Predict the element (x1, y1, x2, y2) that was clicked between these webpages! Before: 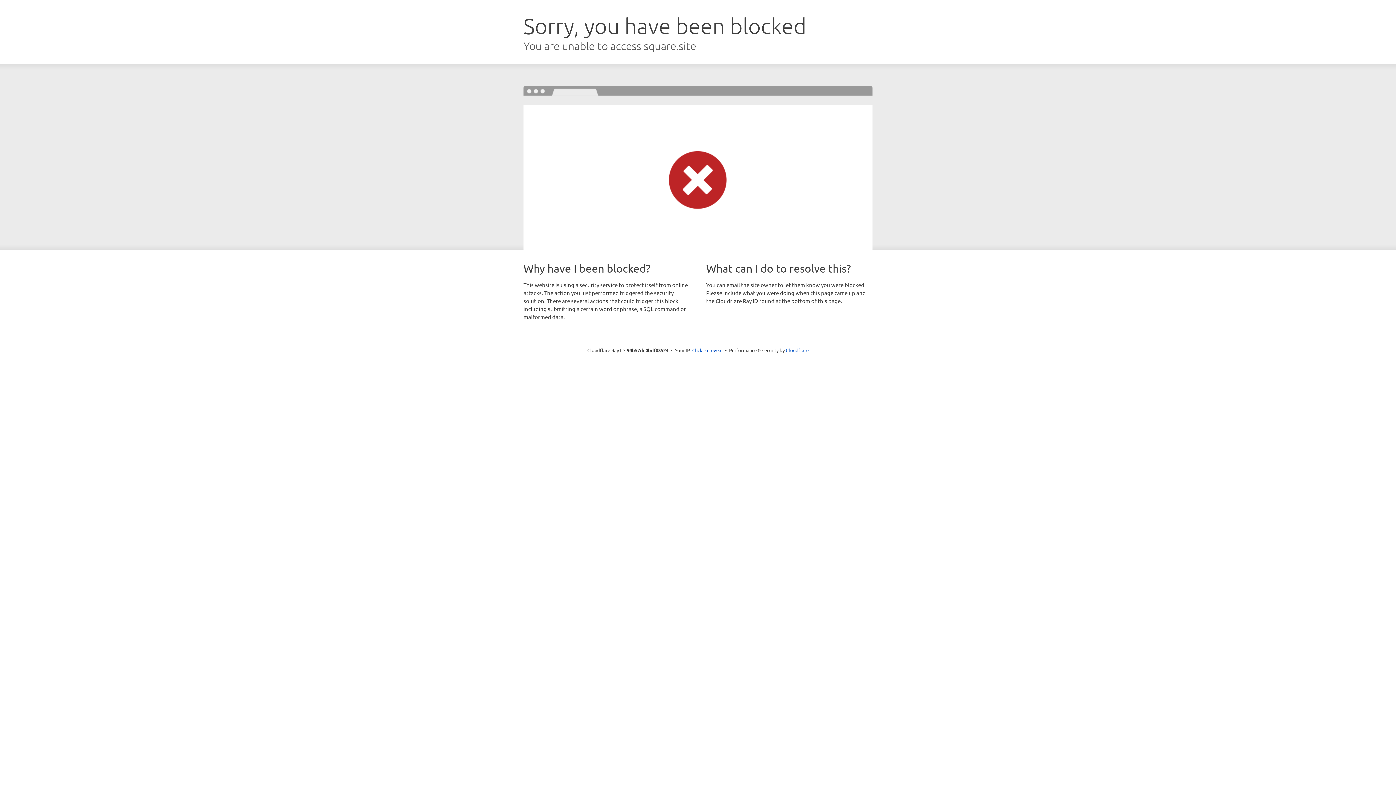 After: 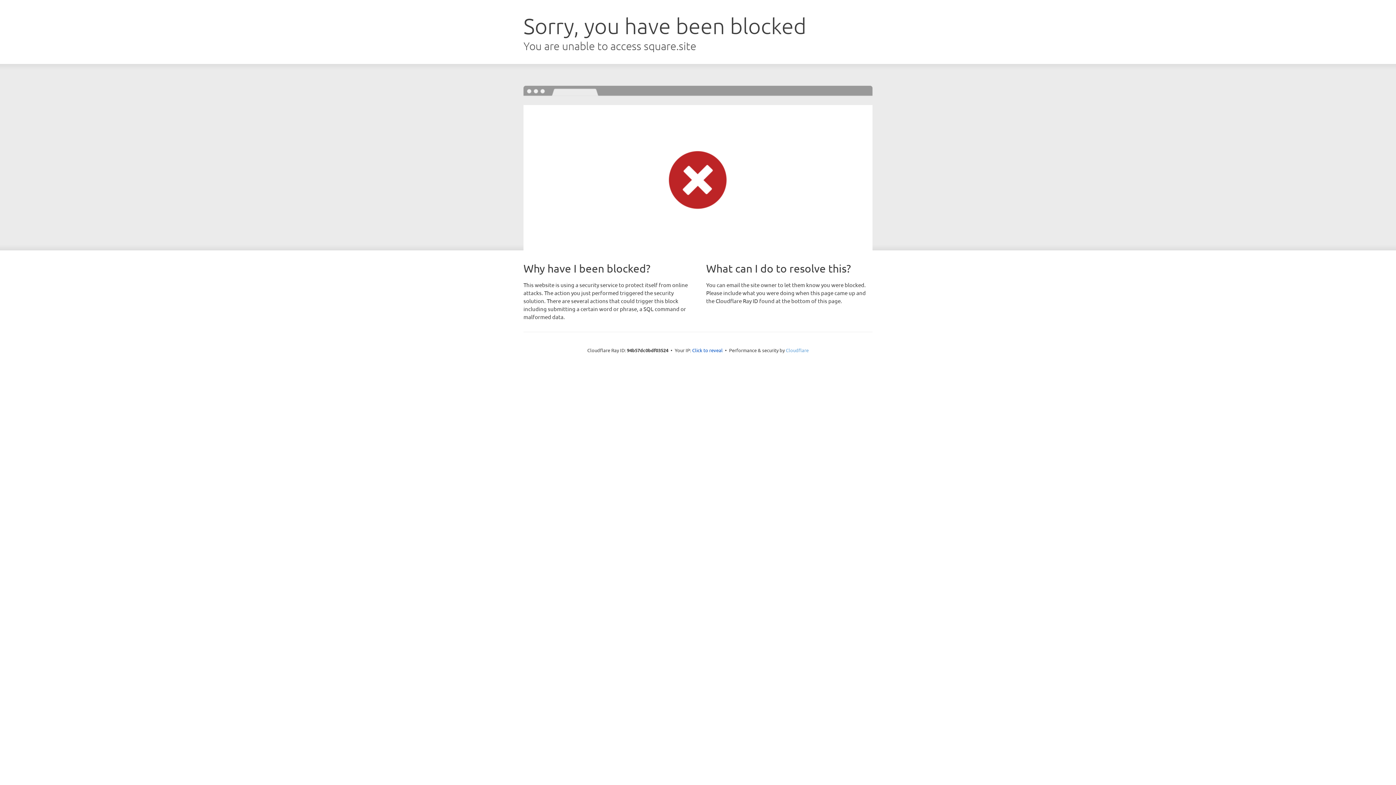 Action: label: Cloudflare bbox: (786, 347, 808, 353)